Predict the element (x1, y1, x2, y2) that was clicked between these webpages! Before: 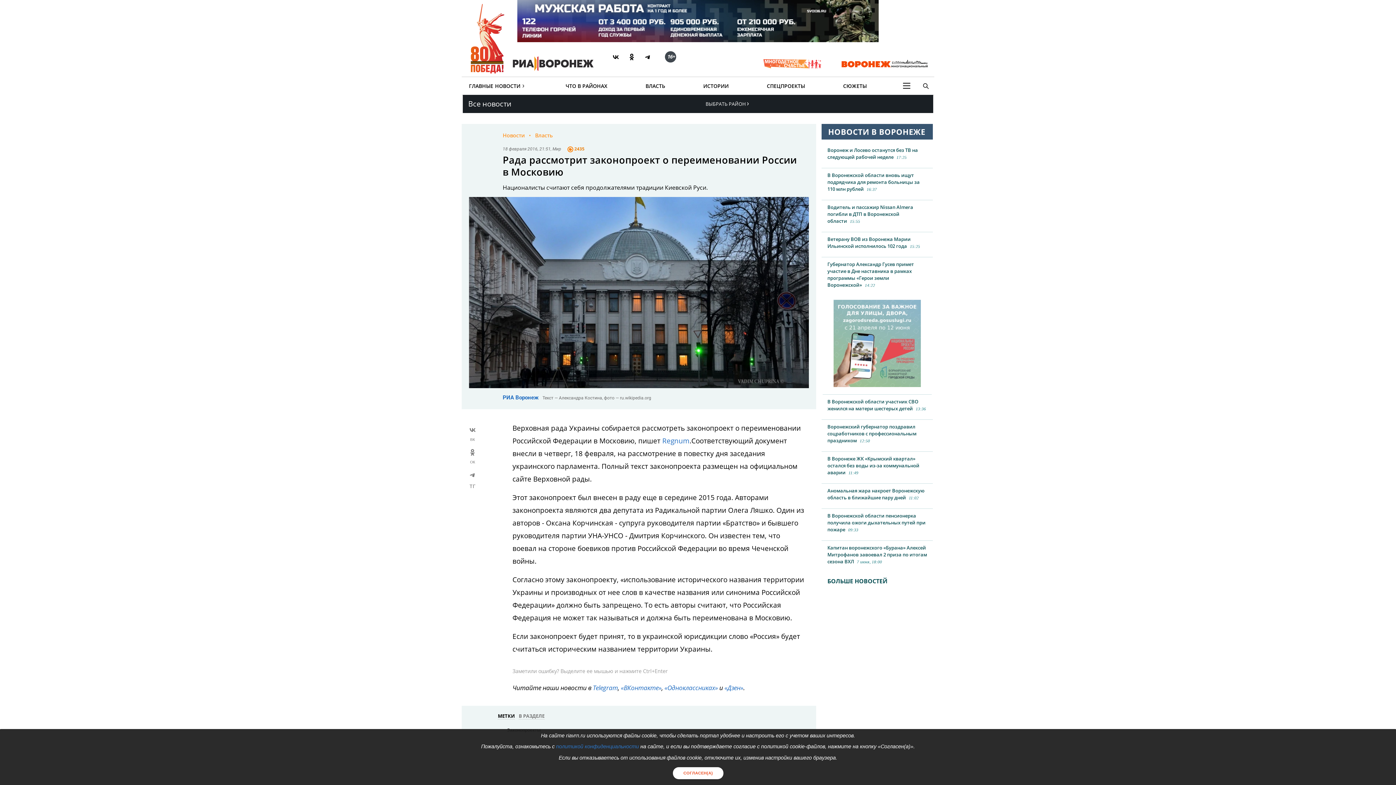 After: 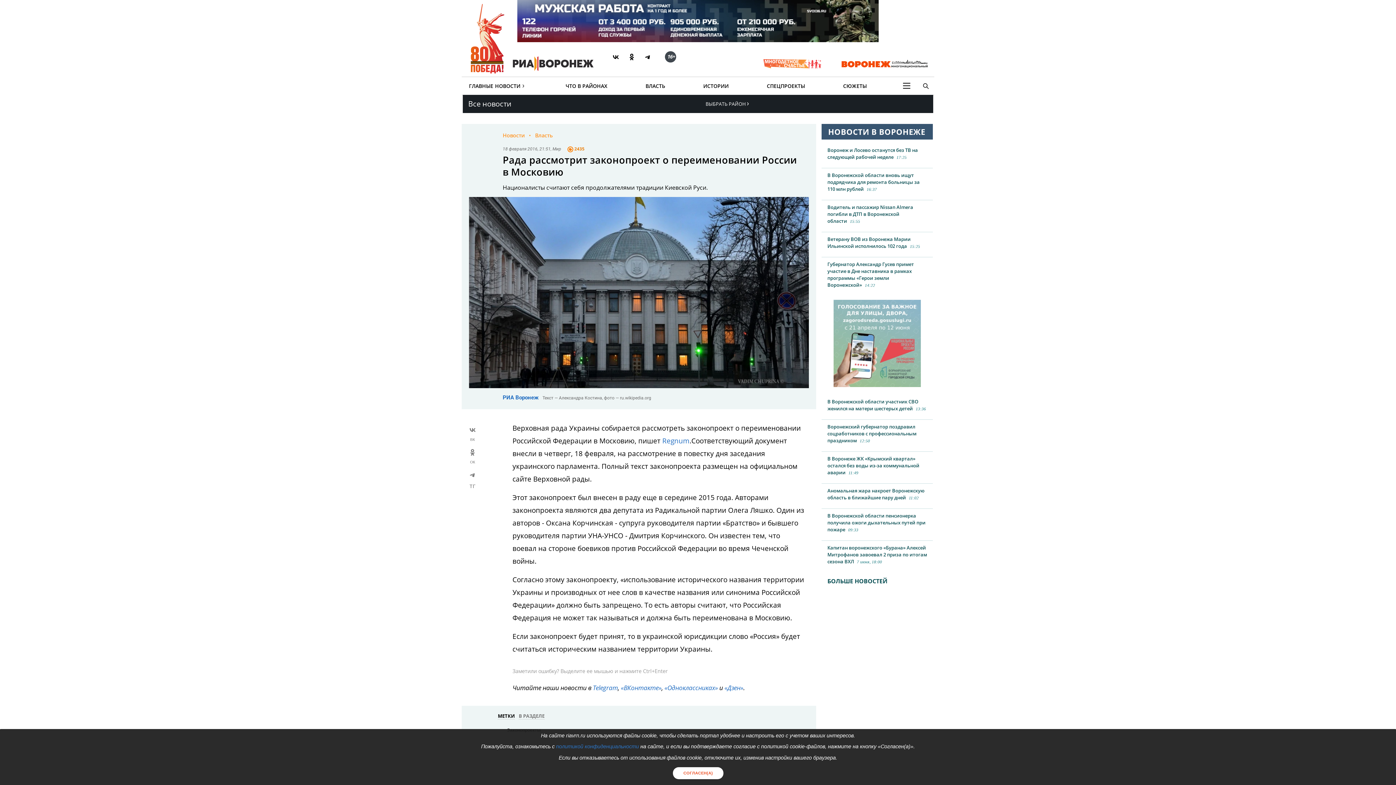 Action: bbox: (822, 296, 932, 394)